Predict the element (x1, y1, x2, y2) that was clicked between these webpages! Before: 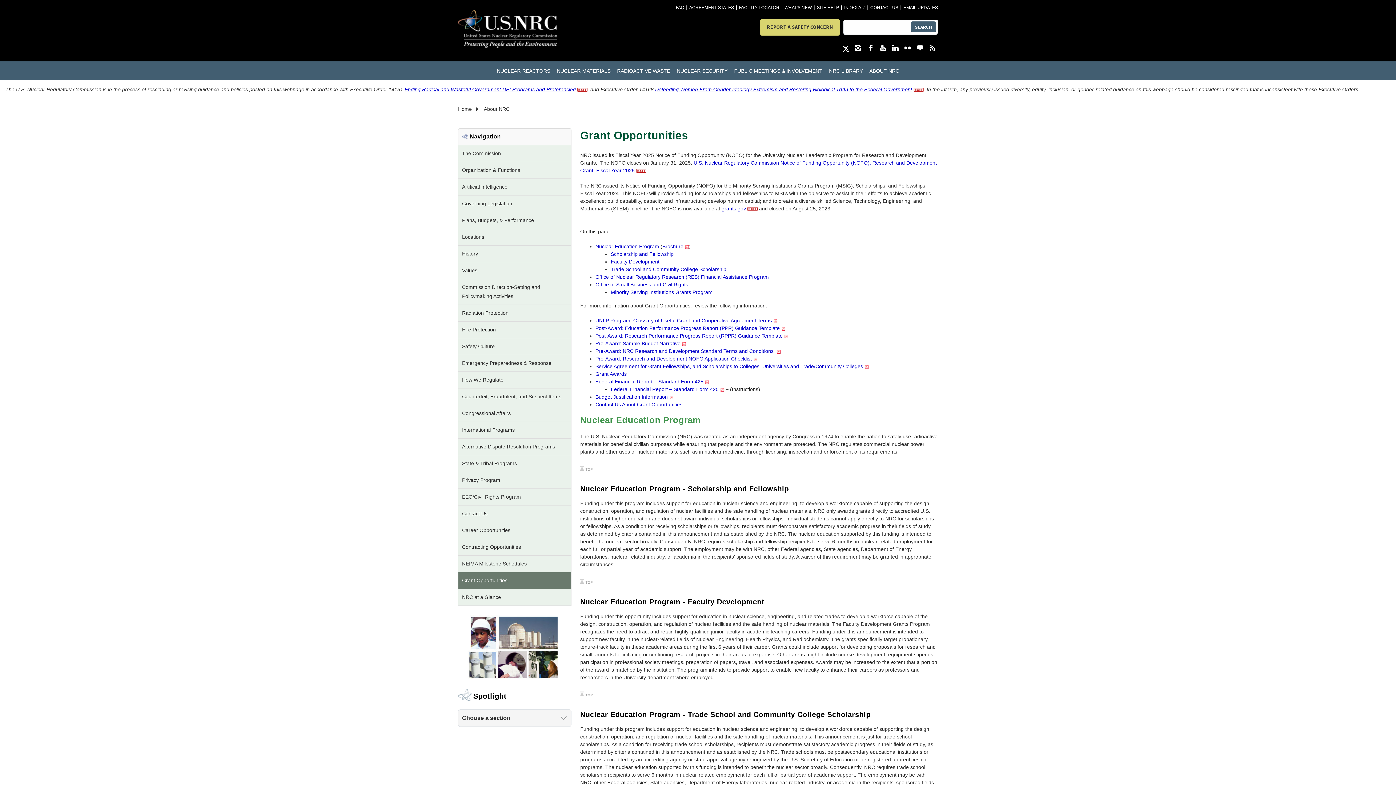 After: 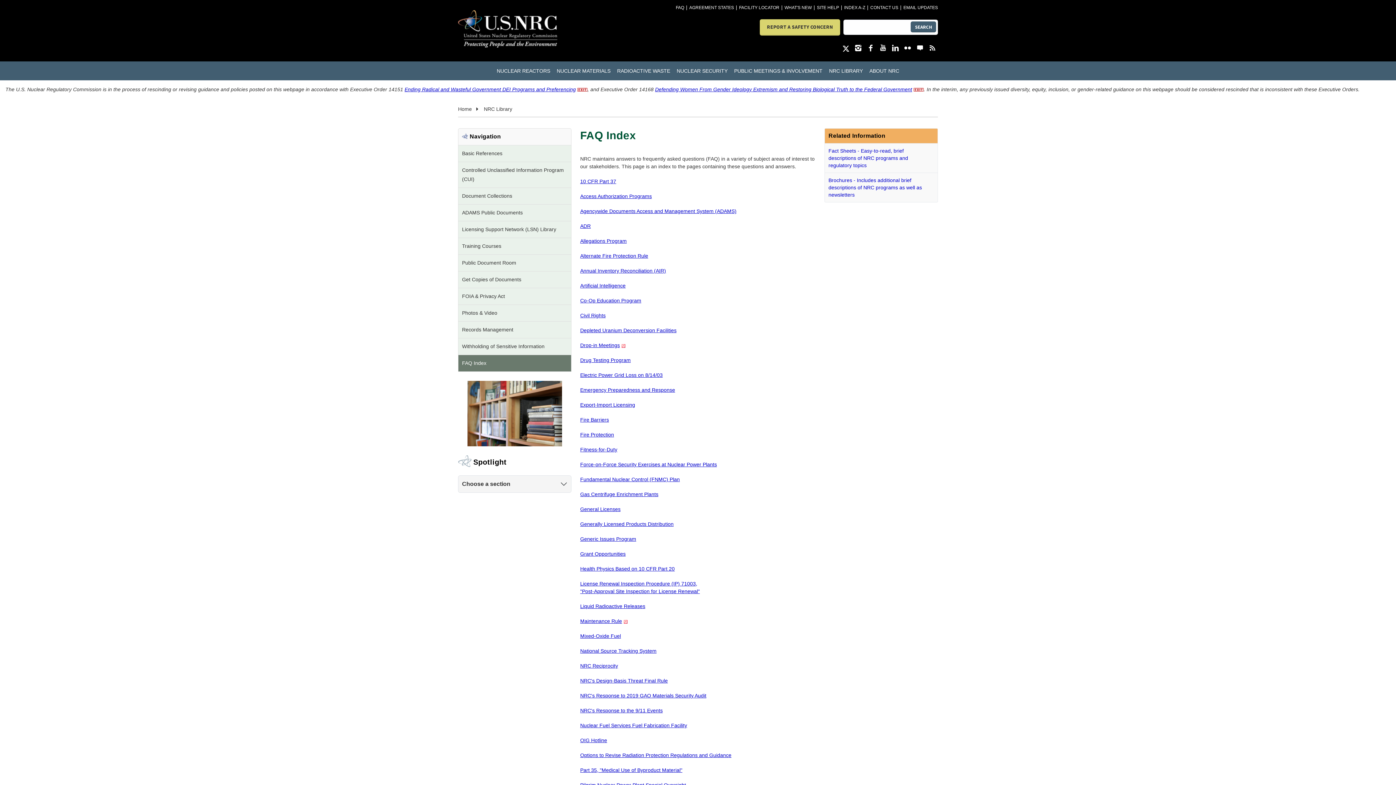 Action: label: FAQ bbox: (676, 5, 684, 10)